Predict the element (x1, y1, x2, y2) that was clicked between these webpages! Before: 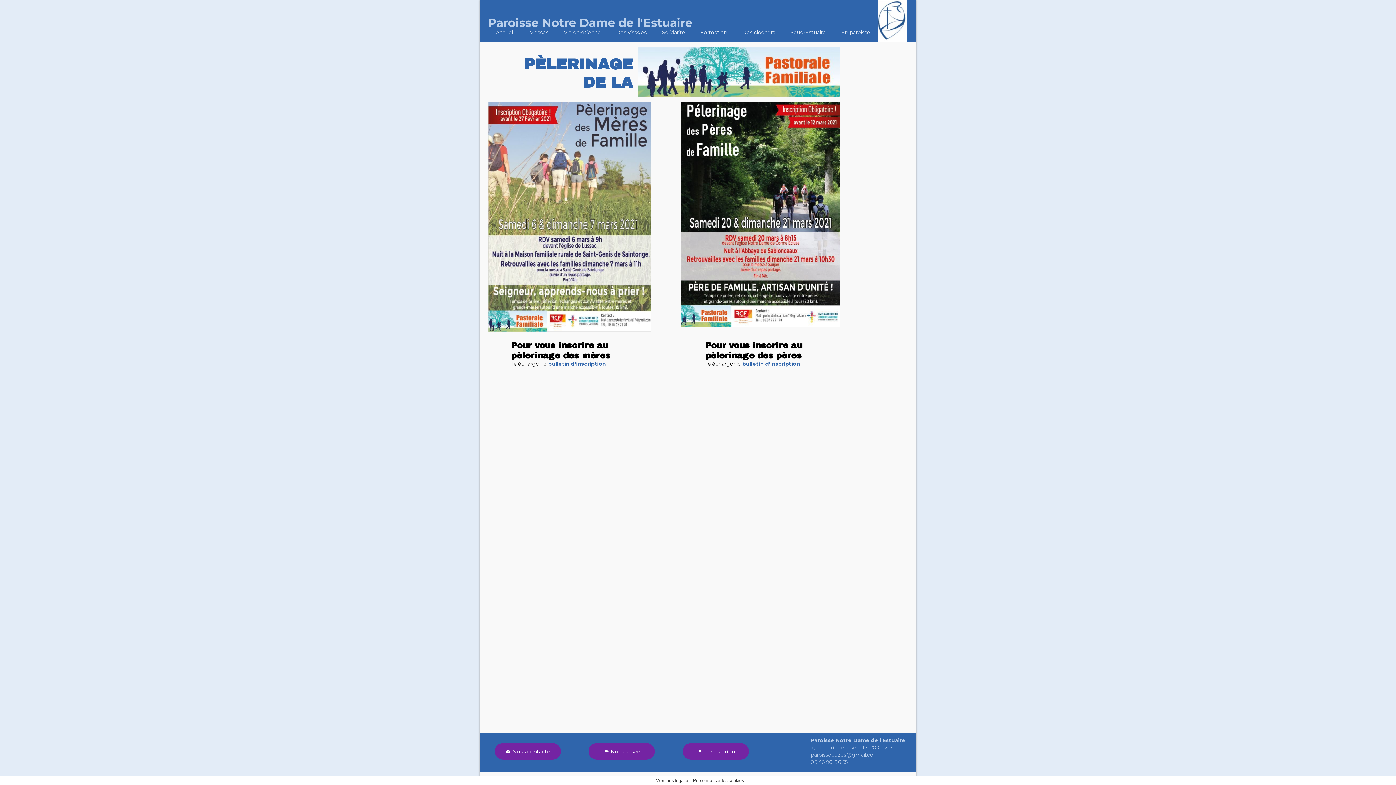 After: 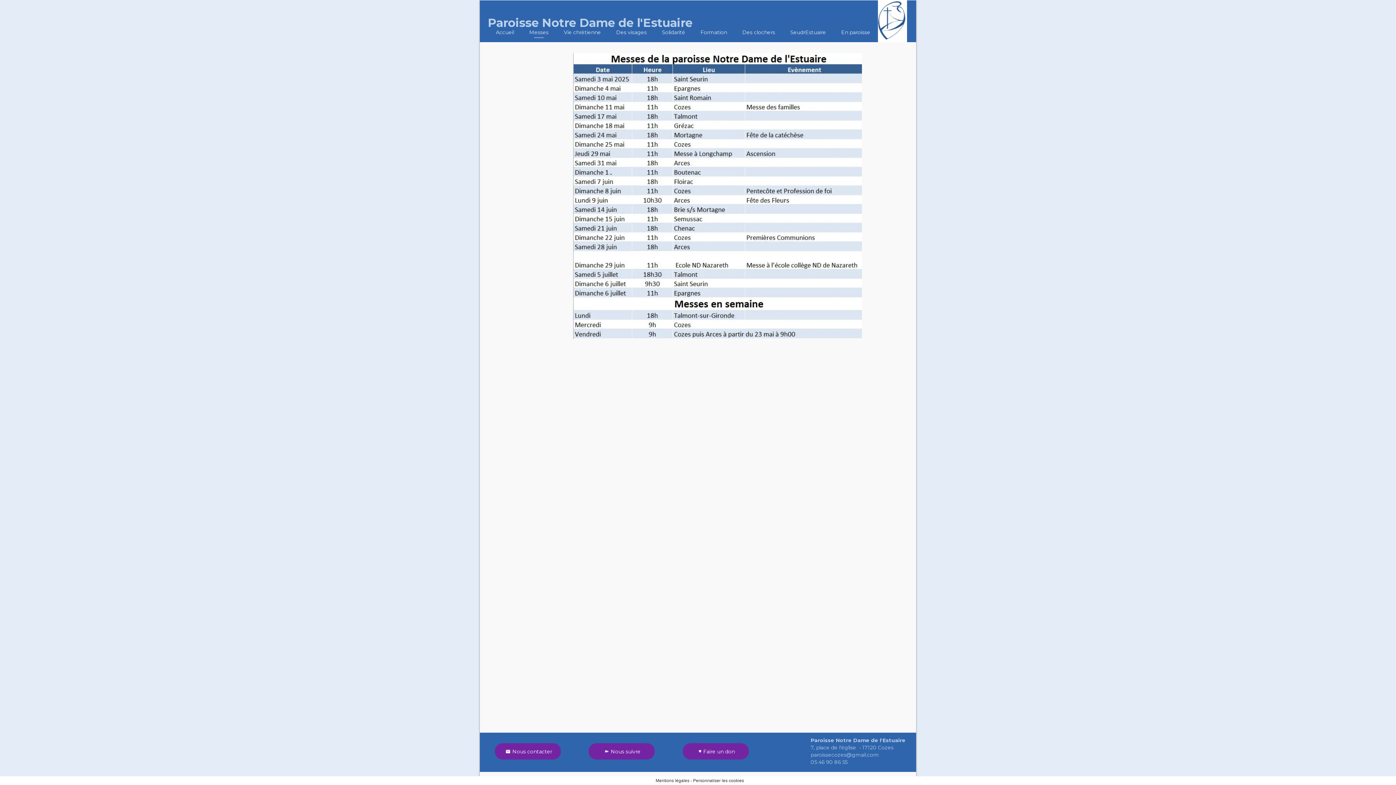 Action: label: Messes bbox: (526, 26, 551, 38)